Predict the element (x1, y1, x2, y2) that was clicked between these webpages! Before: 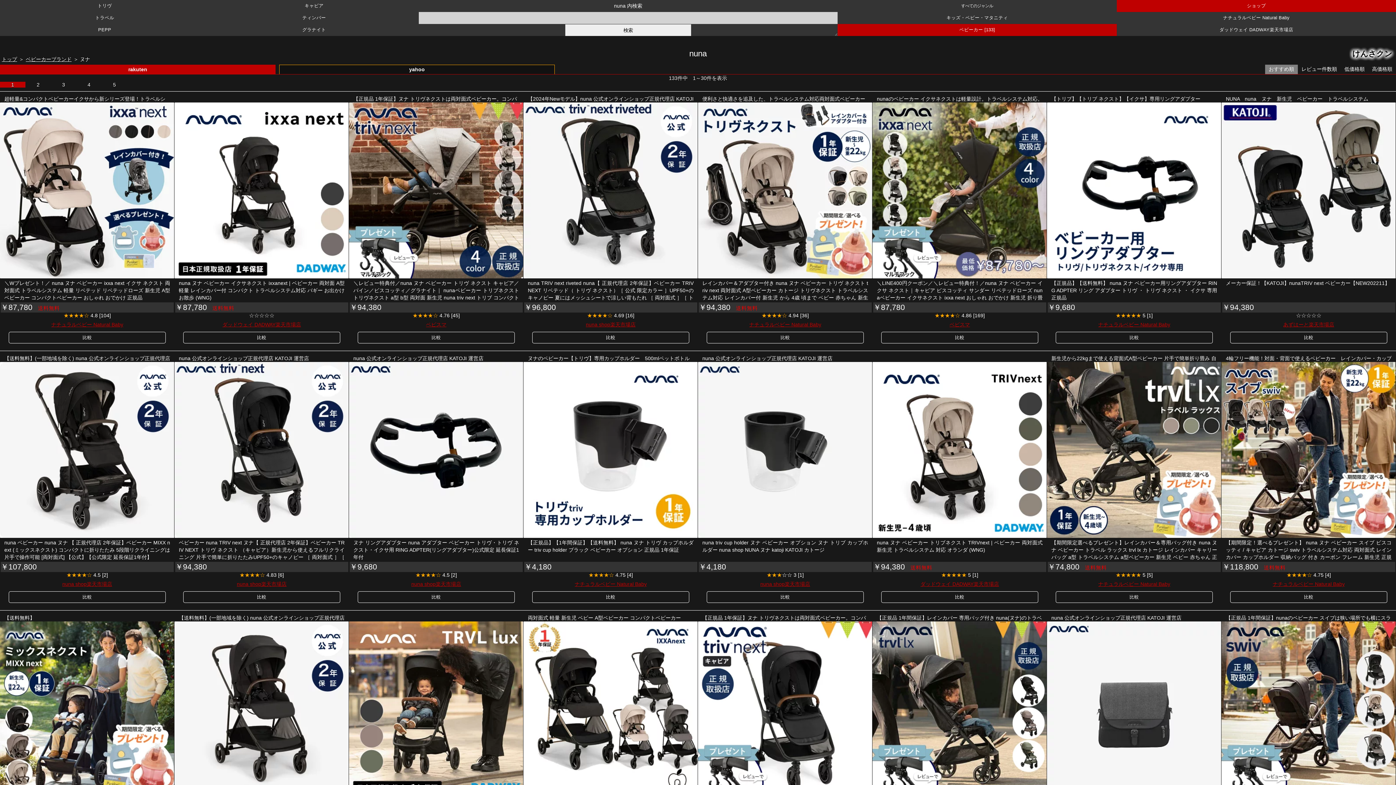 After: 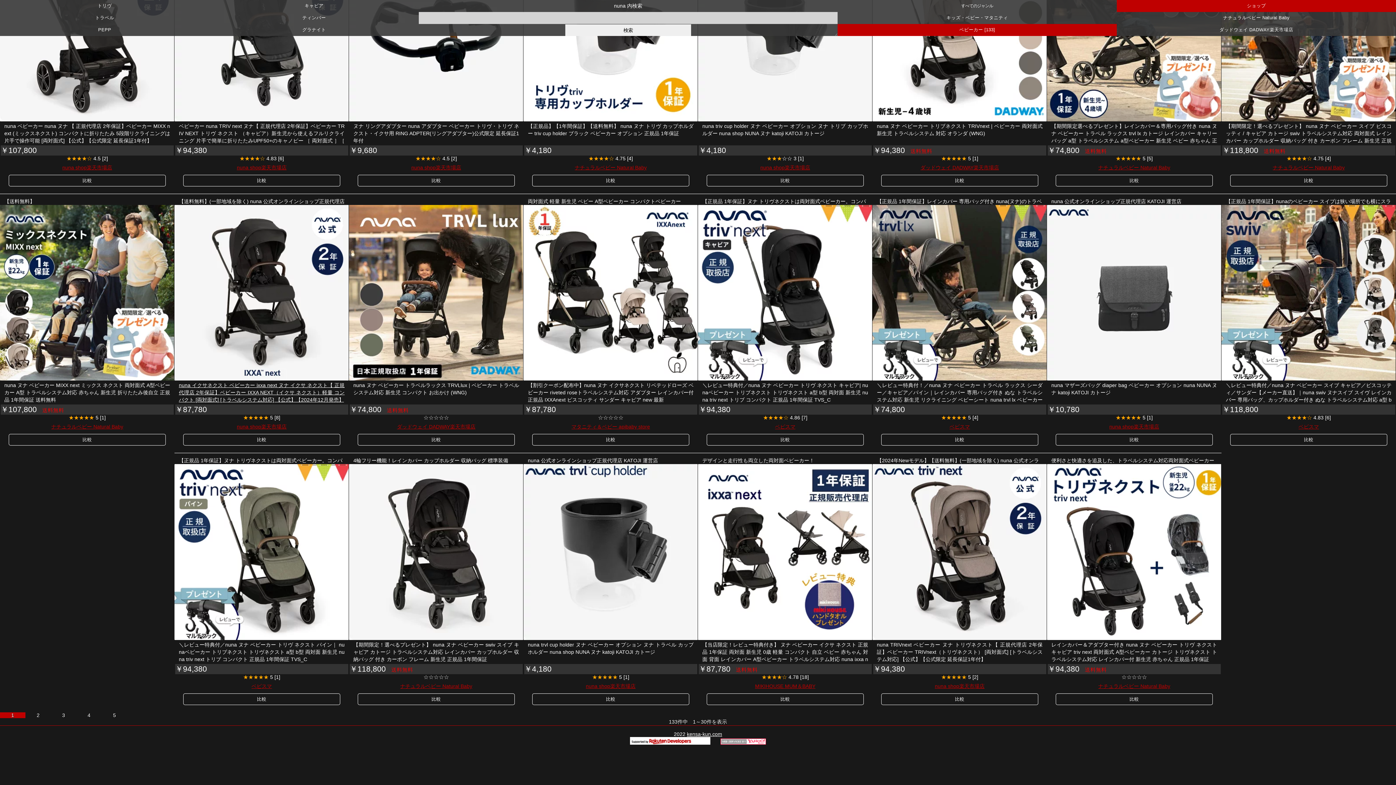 Action: label: nuna イクサネクスト ベビーカー ixxa next ヌナ イクサ ネクスト【 正規代理店 2年保証】ベビーカー IXXA NEXT（イクサ ネクスト）軽量 コンパクト [両対面式] [トラベルシステム対応] 【公式】【2024年12月発売】 bbox: (178, 270, 344, 292)